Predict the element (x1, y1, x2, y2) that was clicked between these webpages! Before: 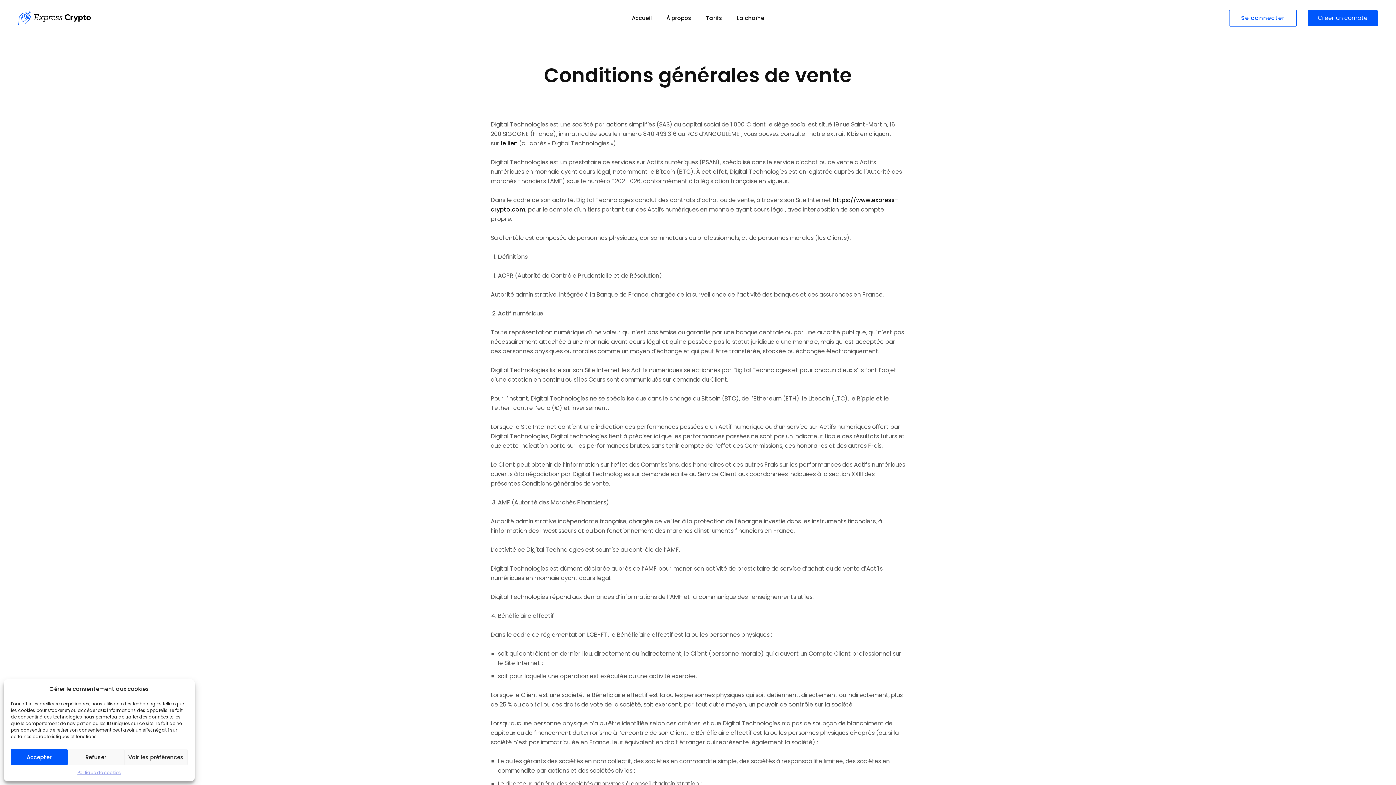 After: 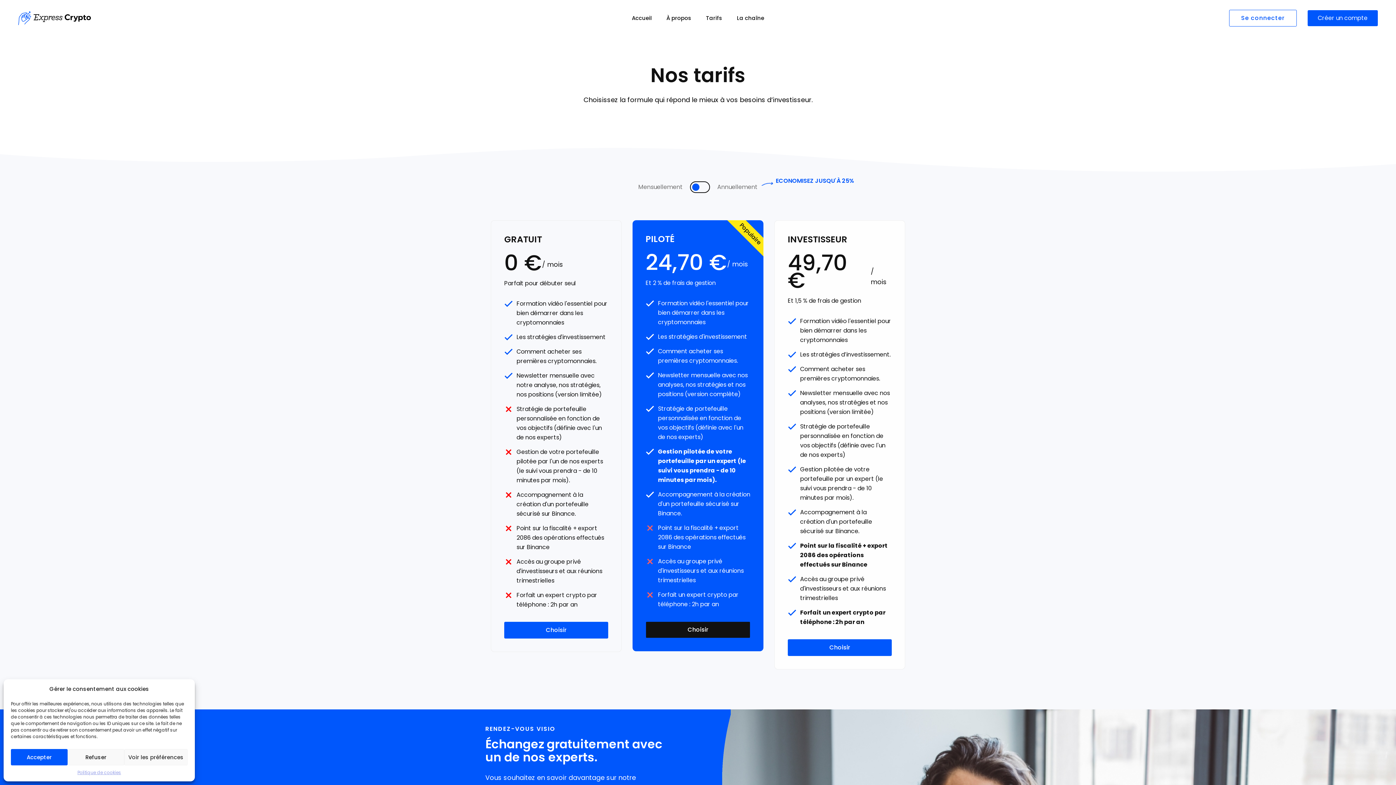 Action: label: Tarifs bbox: (698, 0, 729, 36)